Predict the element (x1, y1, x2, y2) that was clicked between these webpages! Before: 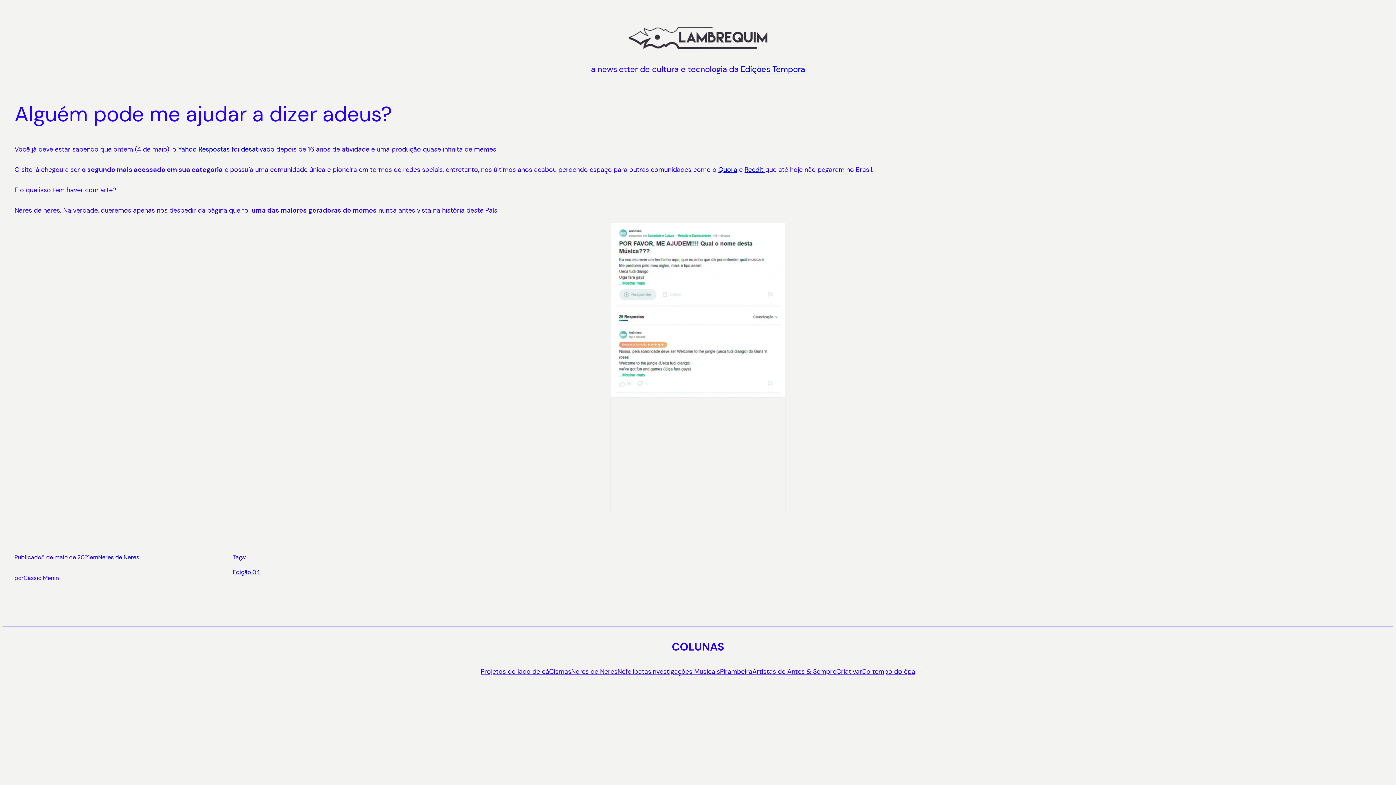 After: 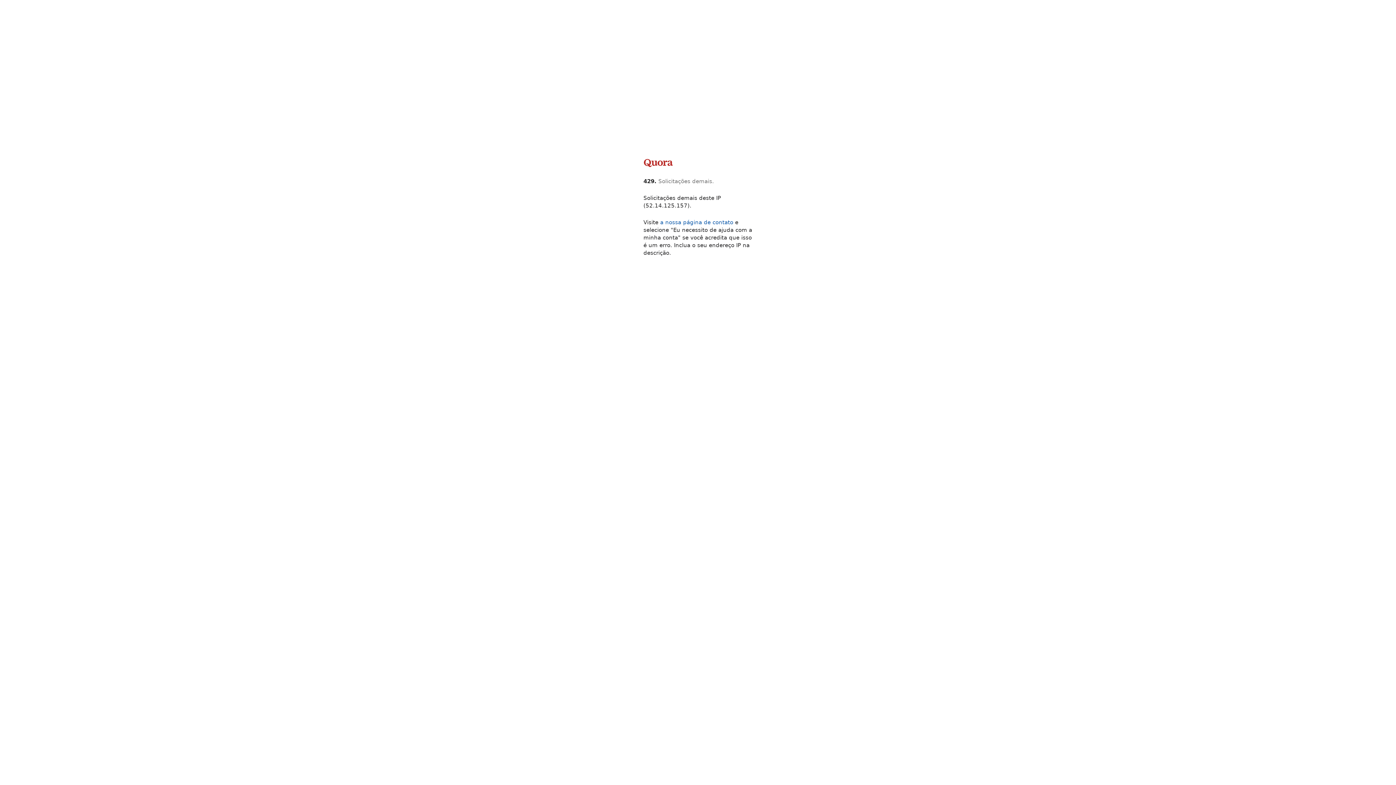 Action: bbox: (718, 165, 737, 174) label: Quora